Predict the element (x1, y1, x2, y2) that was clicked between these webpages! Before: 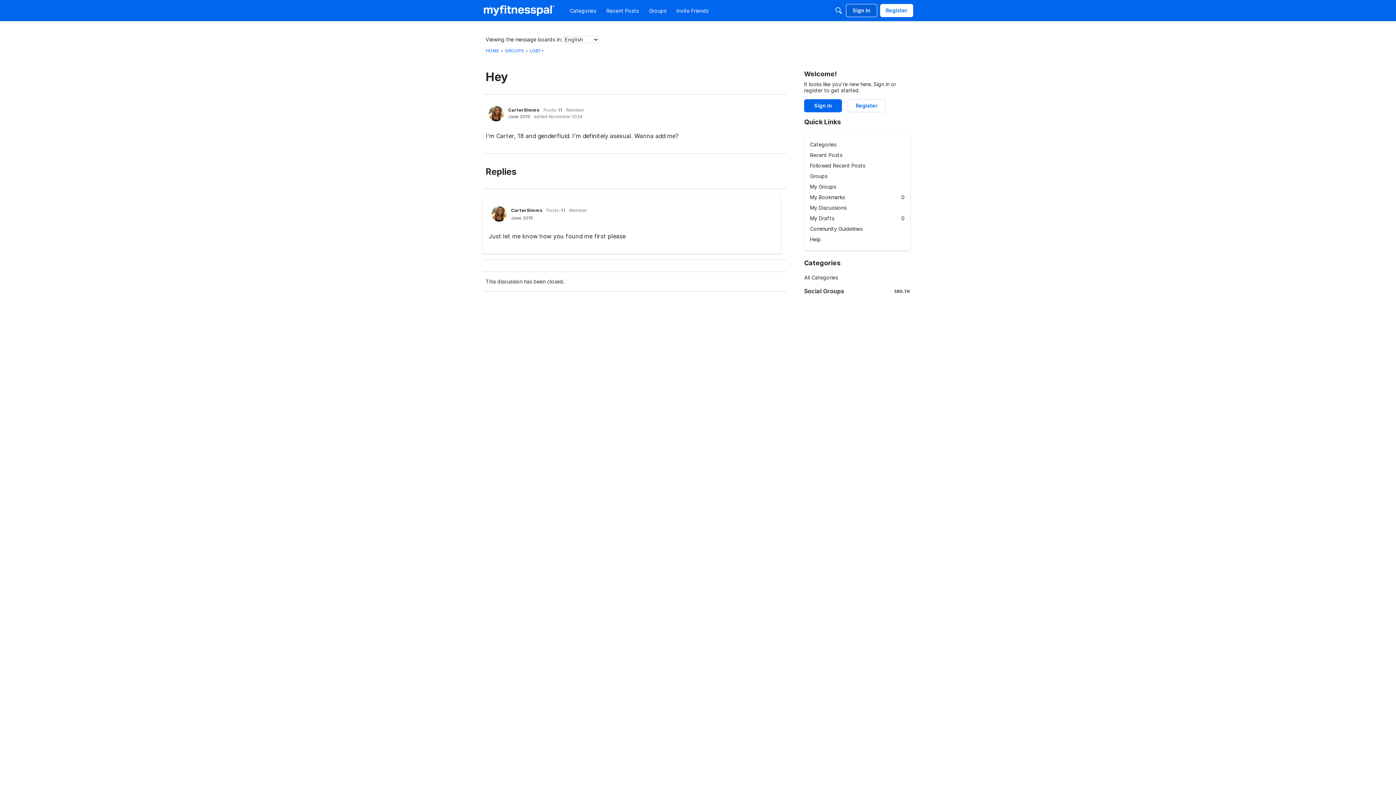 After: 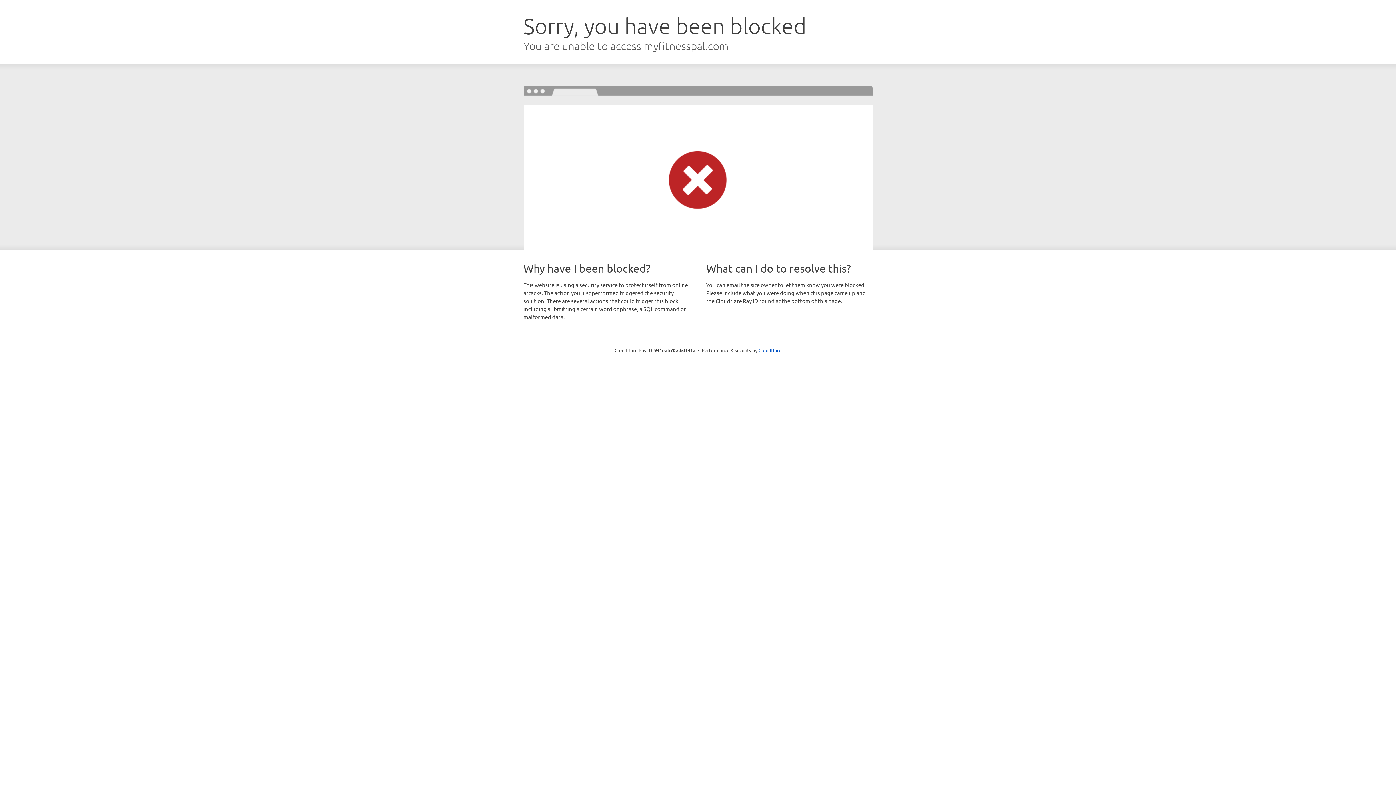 Action: bbox: (810, 192, 904, 202) label: My Bookmarks
0